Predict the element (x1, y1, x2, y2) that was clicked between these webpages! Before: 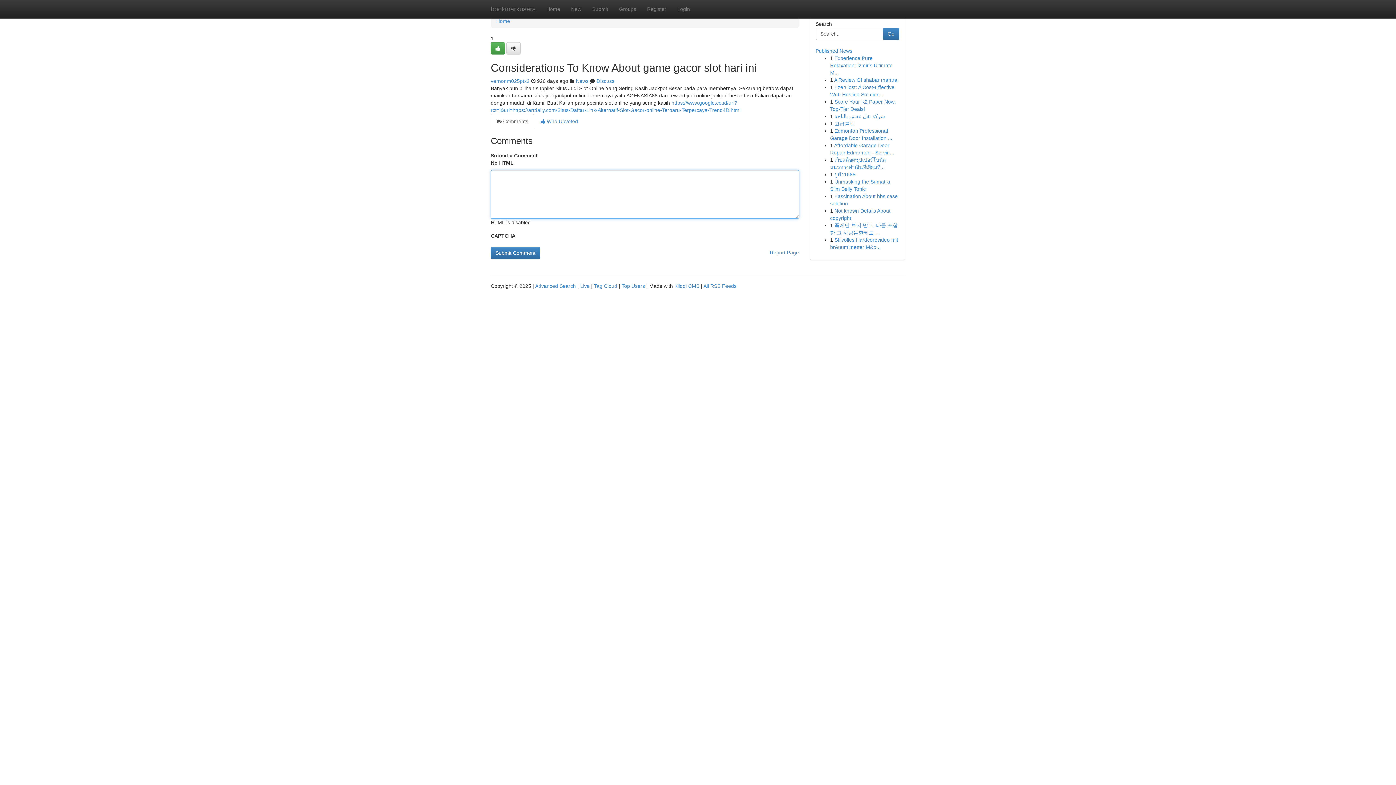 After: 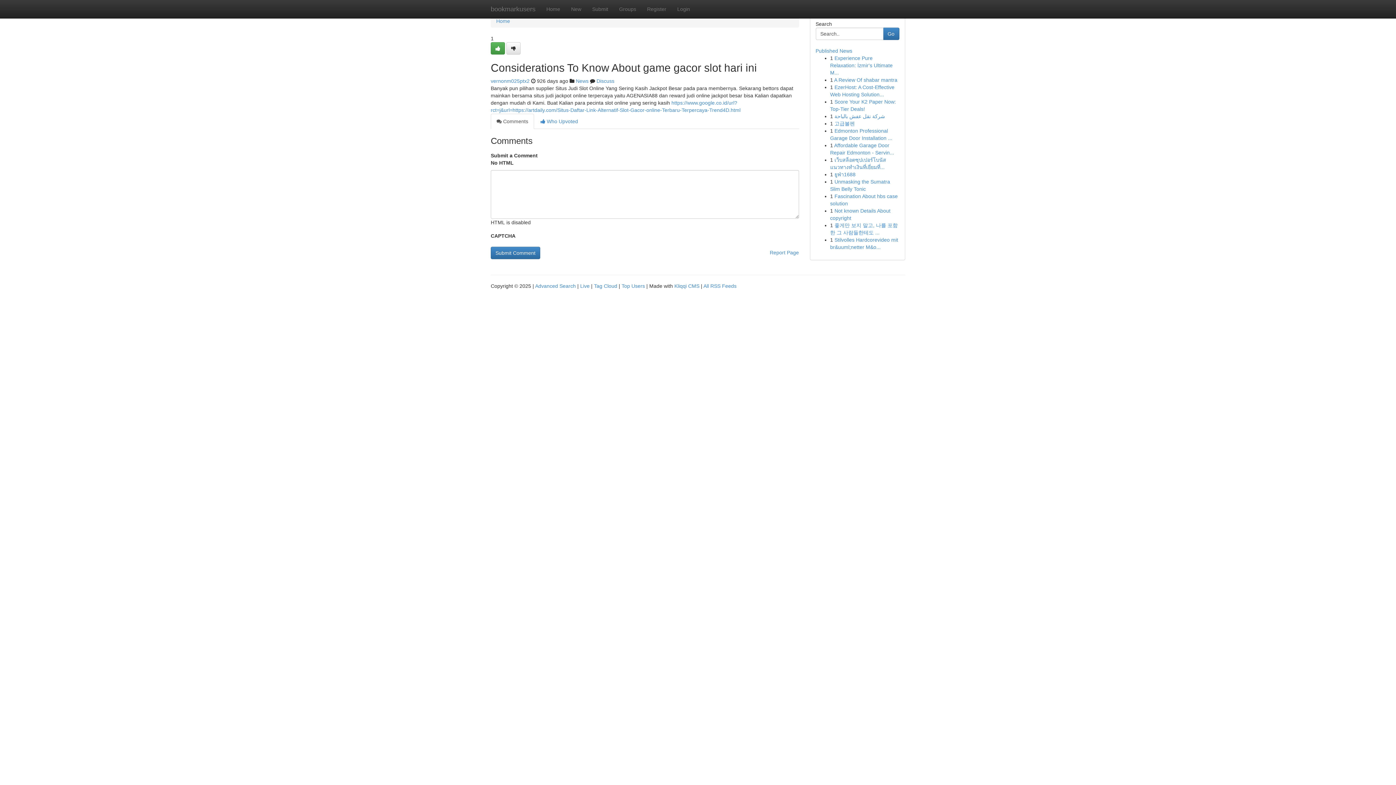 Action: bbox: (490, 113, 534, 129) label:  Comments